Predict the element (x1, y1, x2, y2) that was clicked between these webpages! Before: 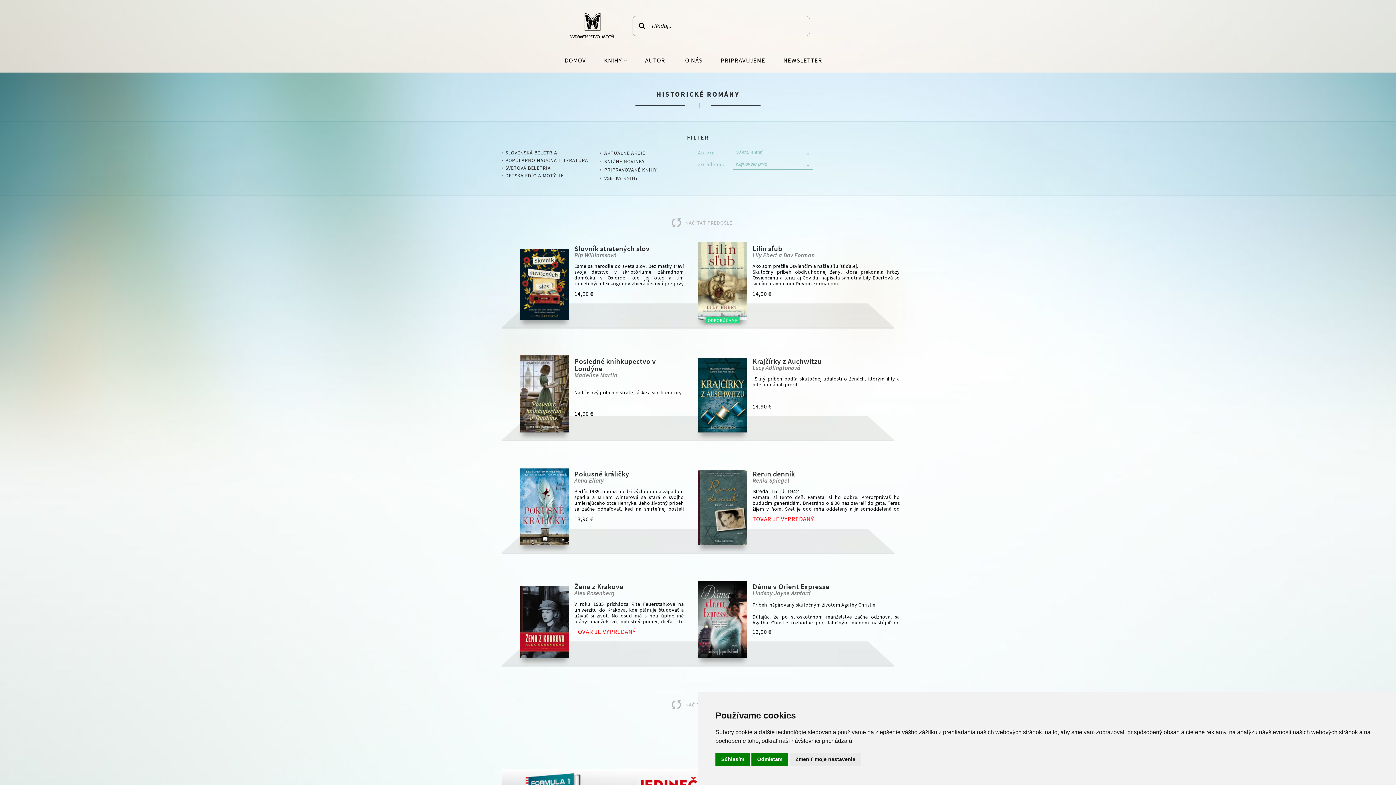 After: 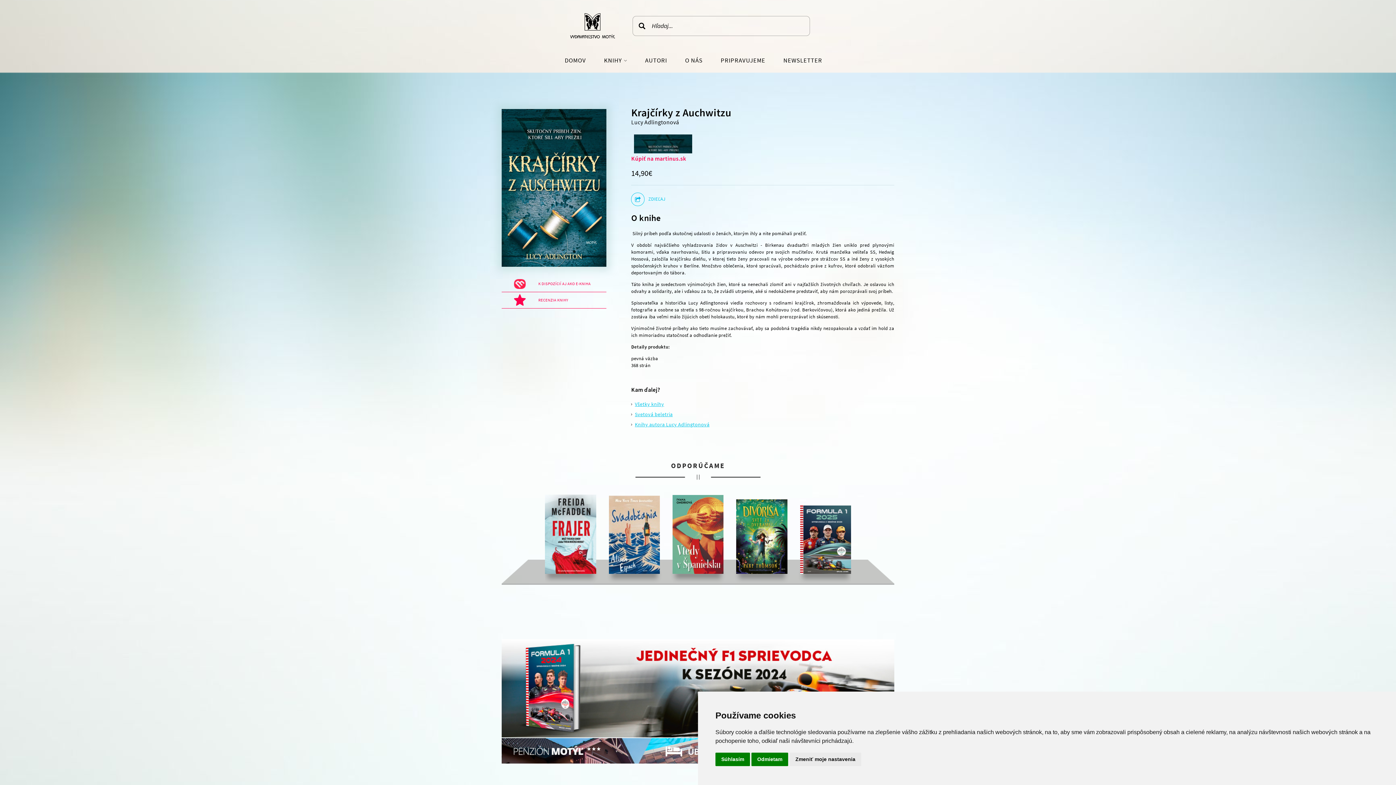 Action: label: Krajčírky z Auchwitzu bbox: (752, 356, 821, 365)